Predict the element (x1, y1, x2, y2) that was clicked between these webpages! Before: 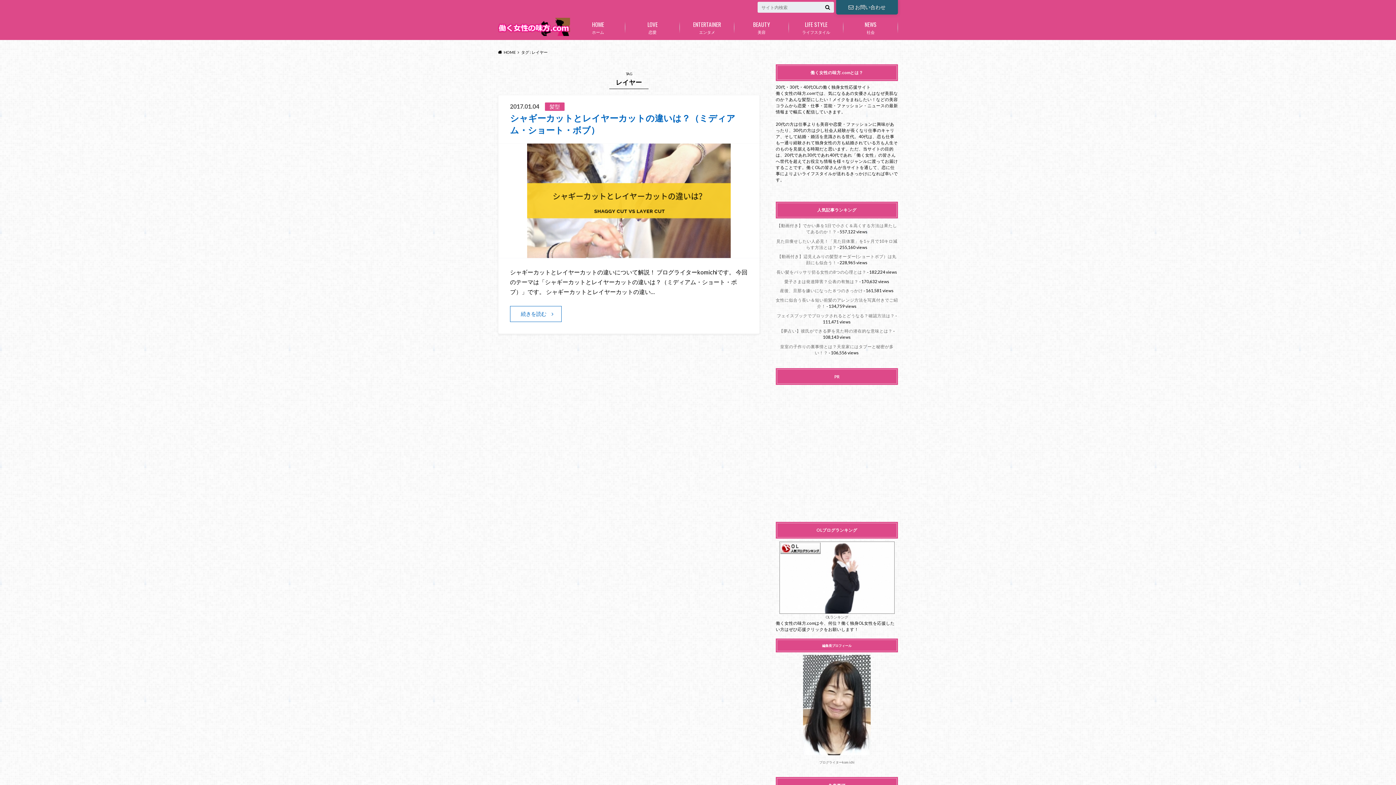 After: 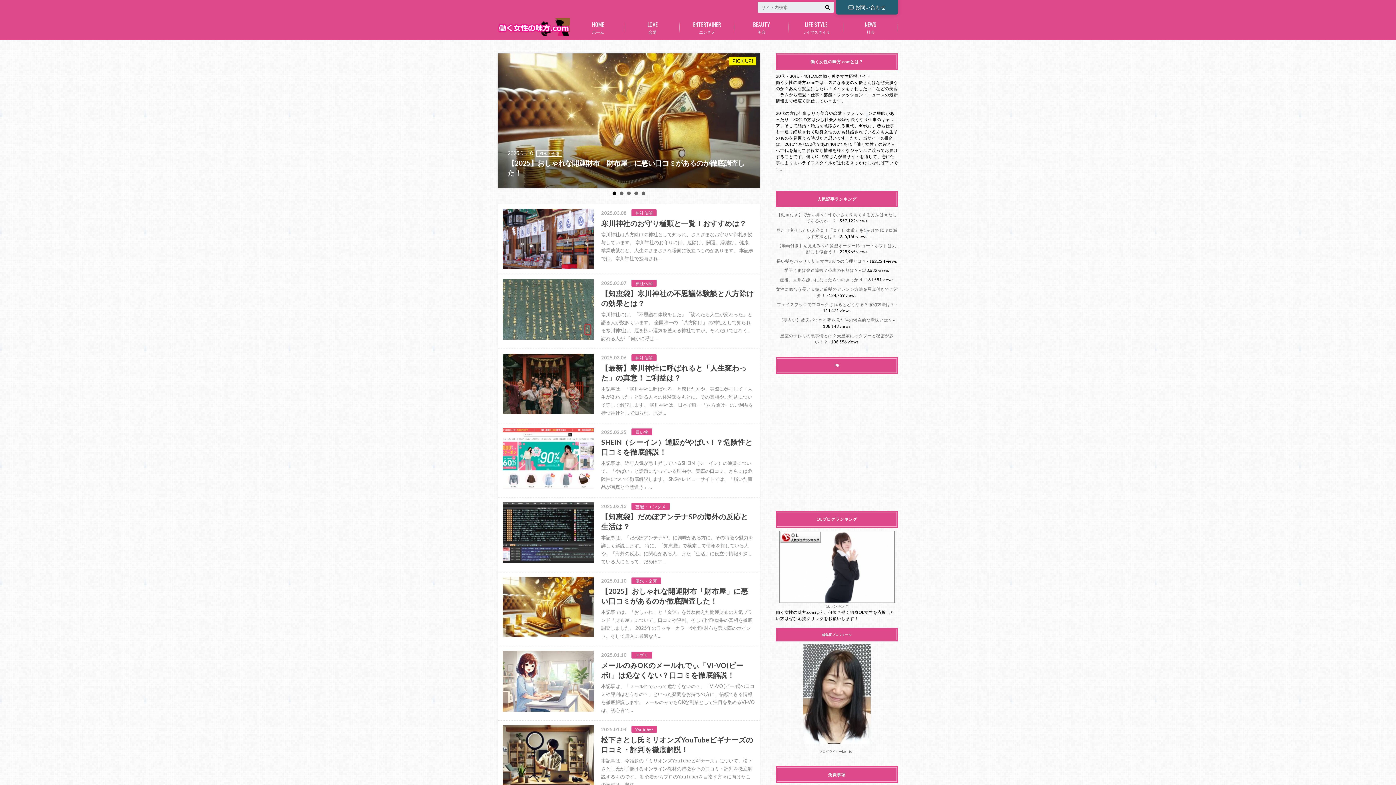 Action: bbox: (498, 49, 515, 54) label: HOME